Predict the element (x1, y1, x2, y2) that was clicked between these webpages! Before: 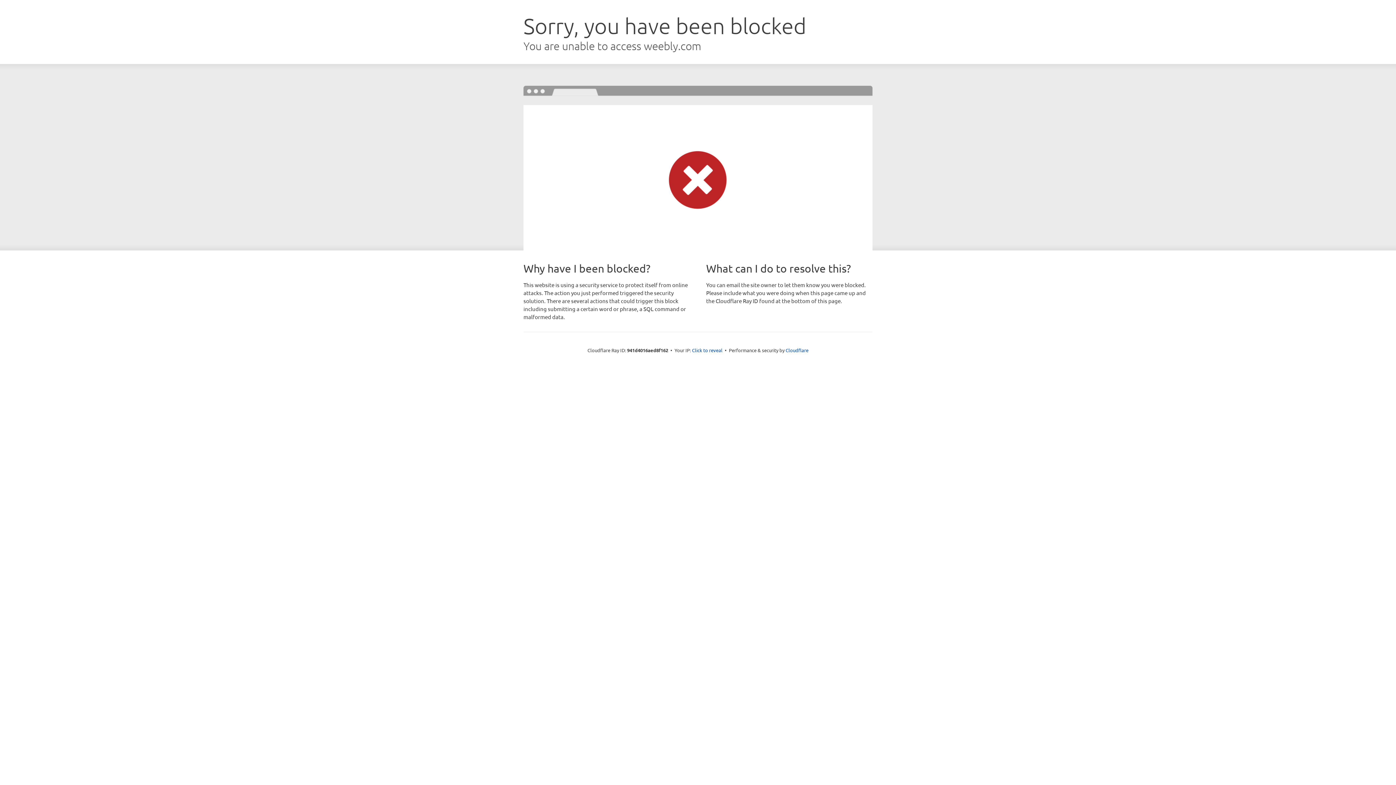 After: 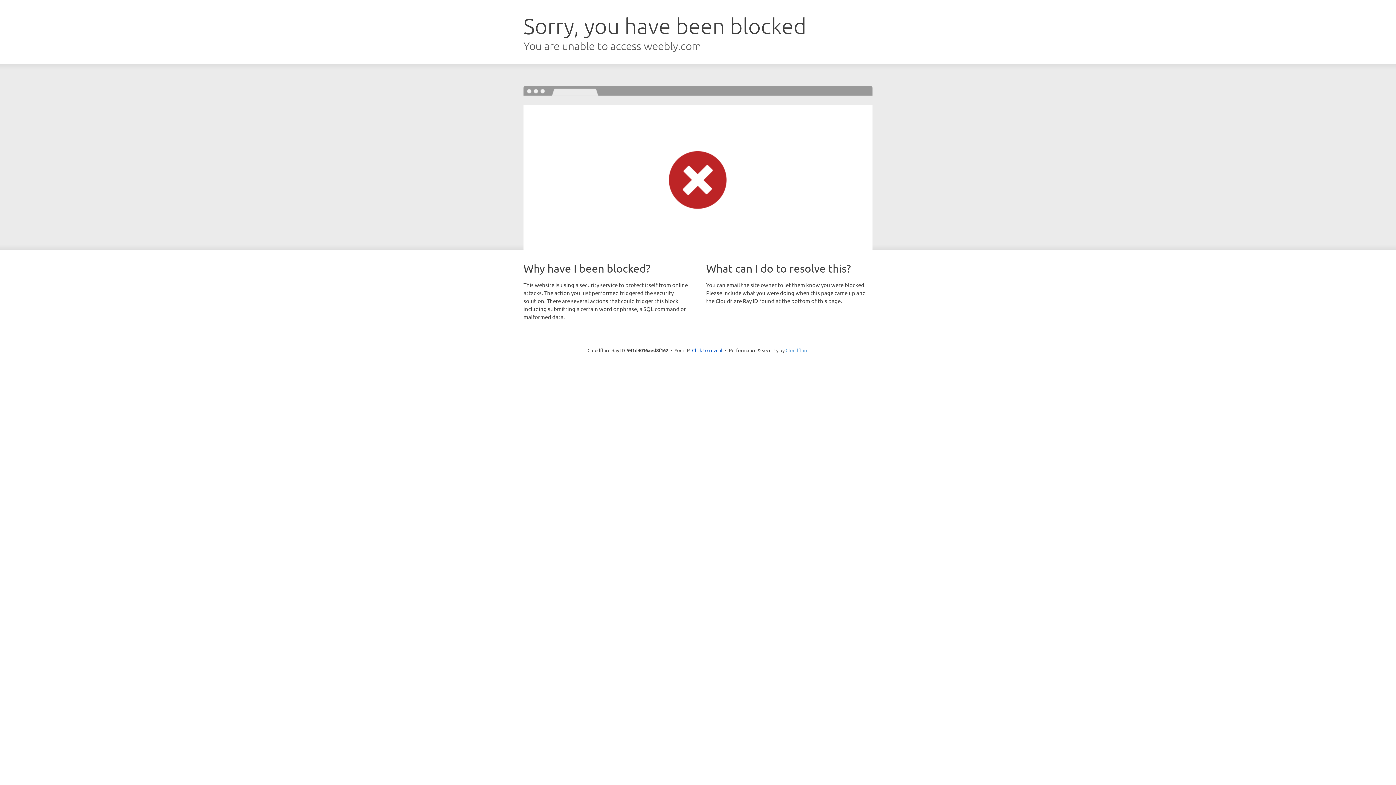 Action: bbox: (785, 347, 808, 353) label: Cloudflare